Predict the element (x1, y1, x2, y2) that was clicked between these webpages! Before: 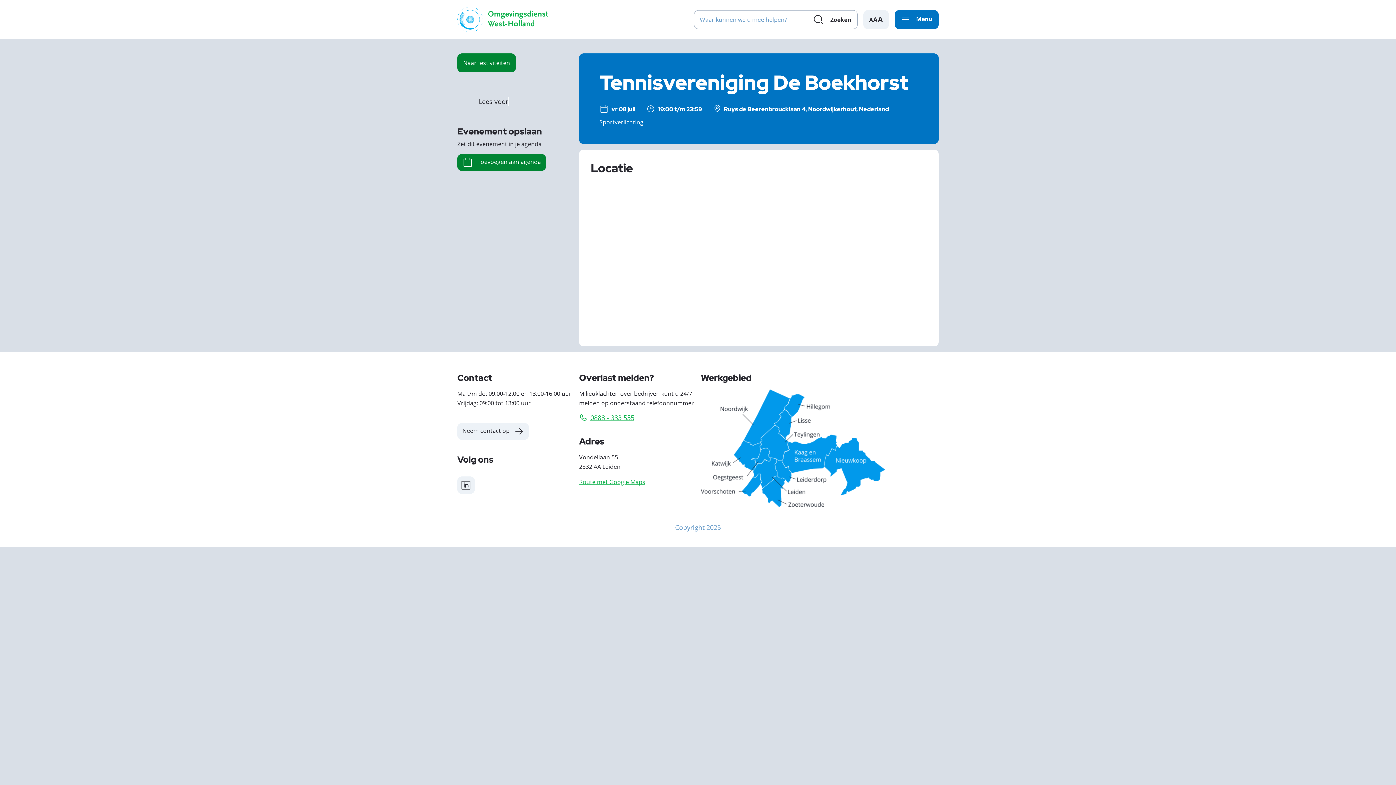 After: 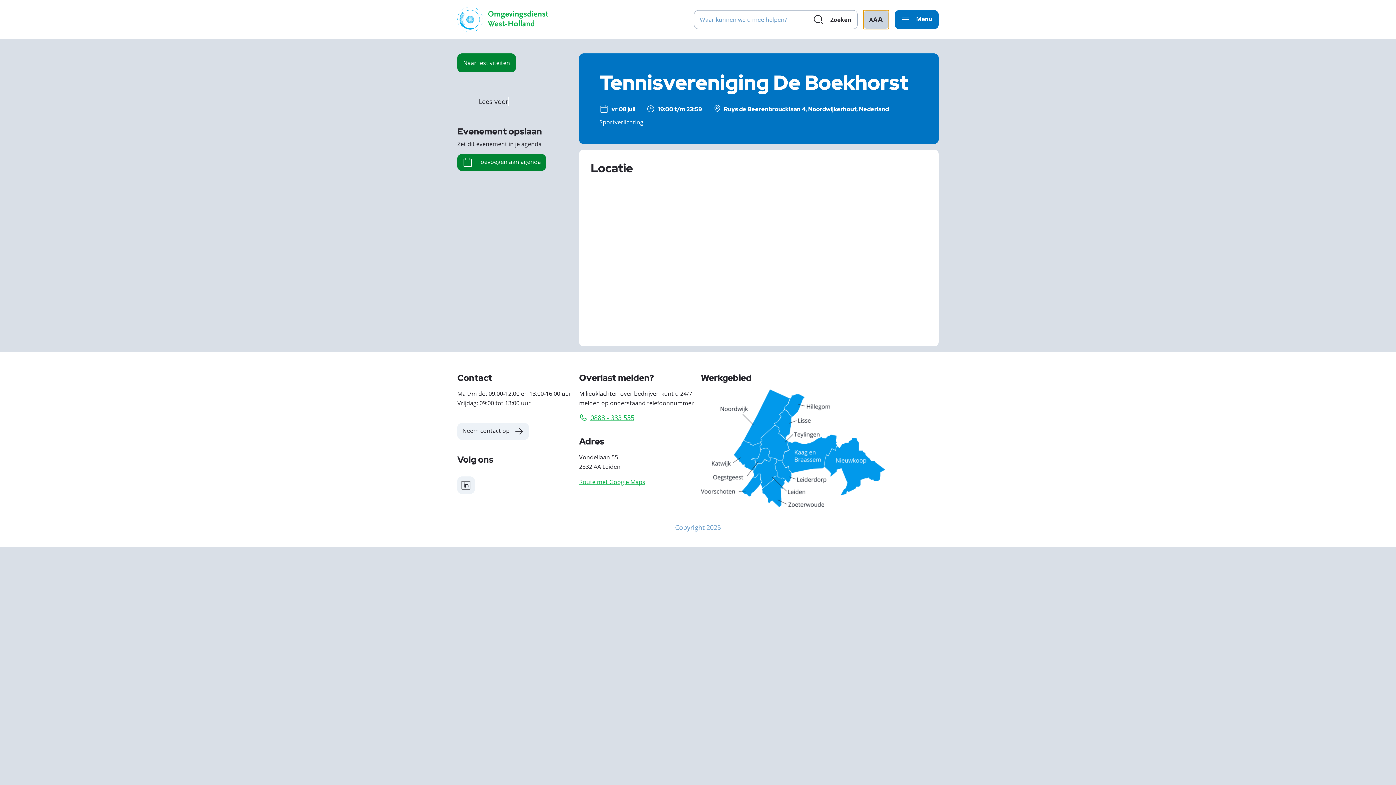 Action: bbox: (863, 10, 889, 28) label: A